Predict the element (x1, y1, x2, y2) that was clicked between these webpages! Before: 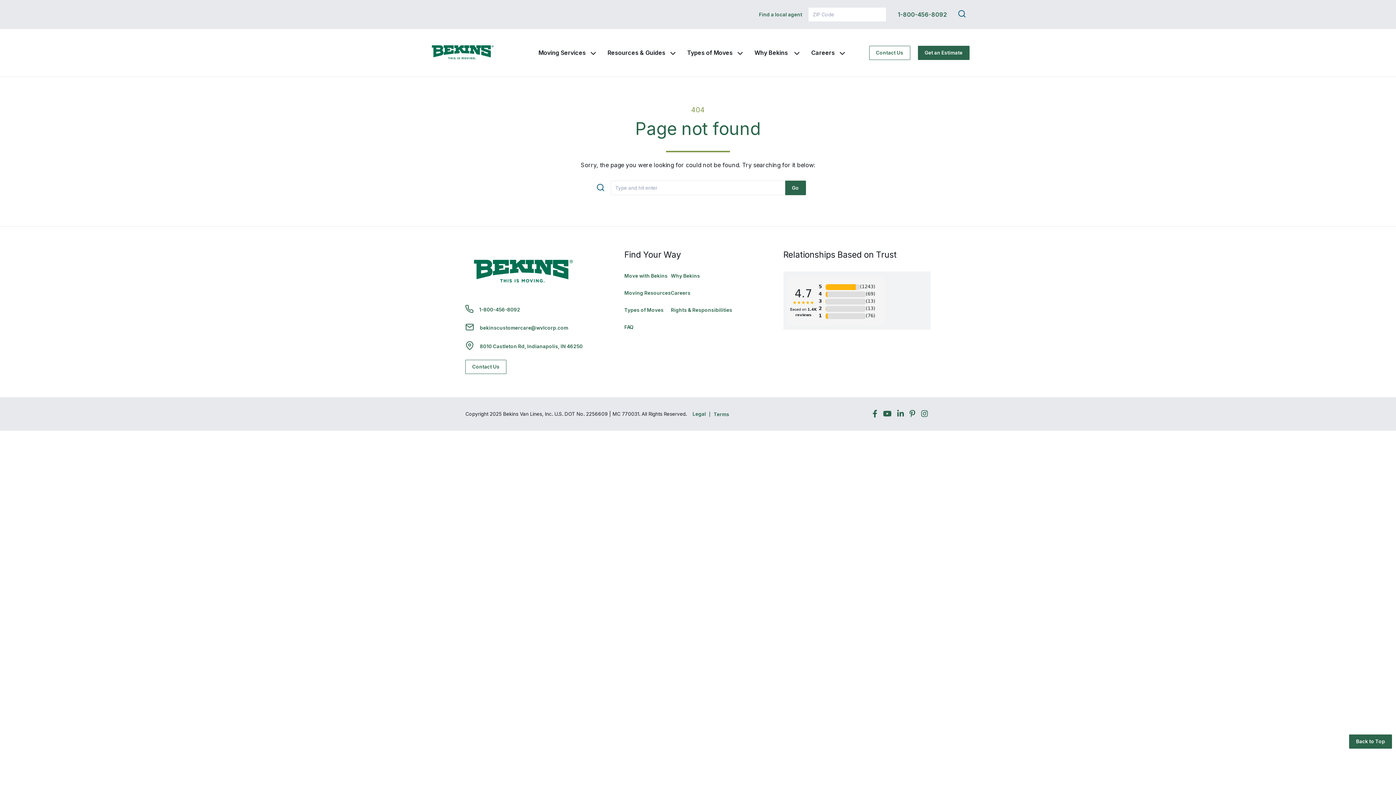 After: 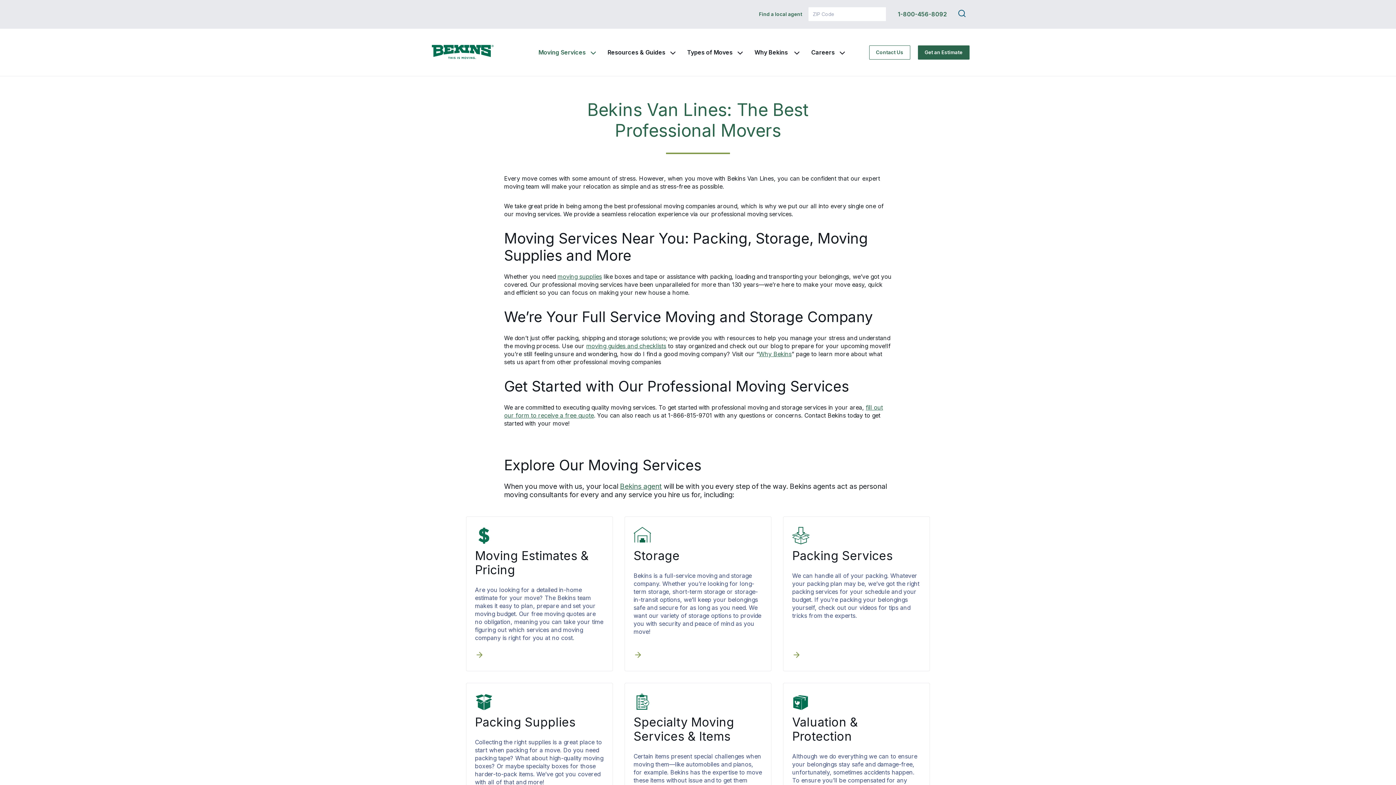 Action: label: Moving Services bbox: (538, 46, 585, 59)